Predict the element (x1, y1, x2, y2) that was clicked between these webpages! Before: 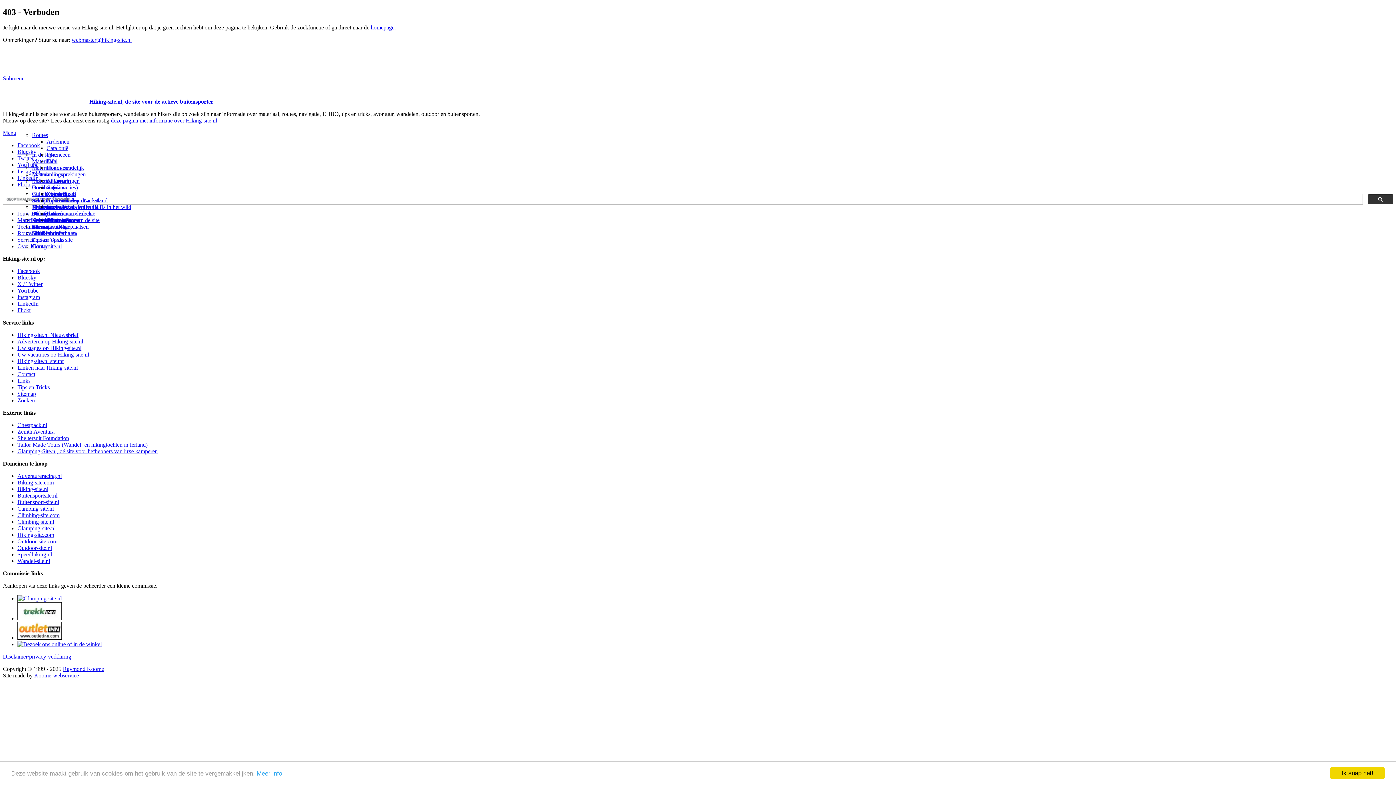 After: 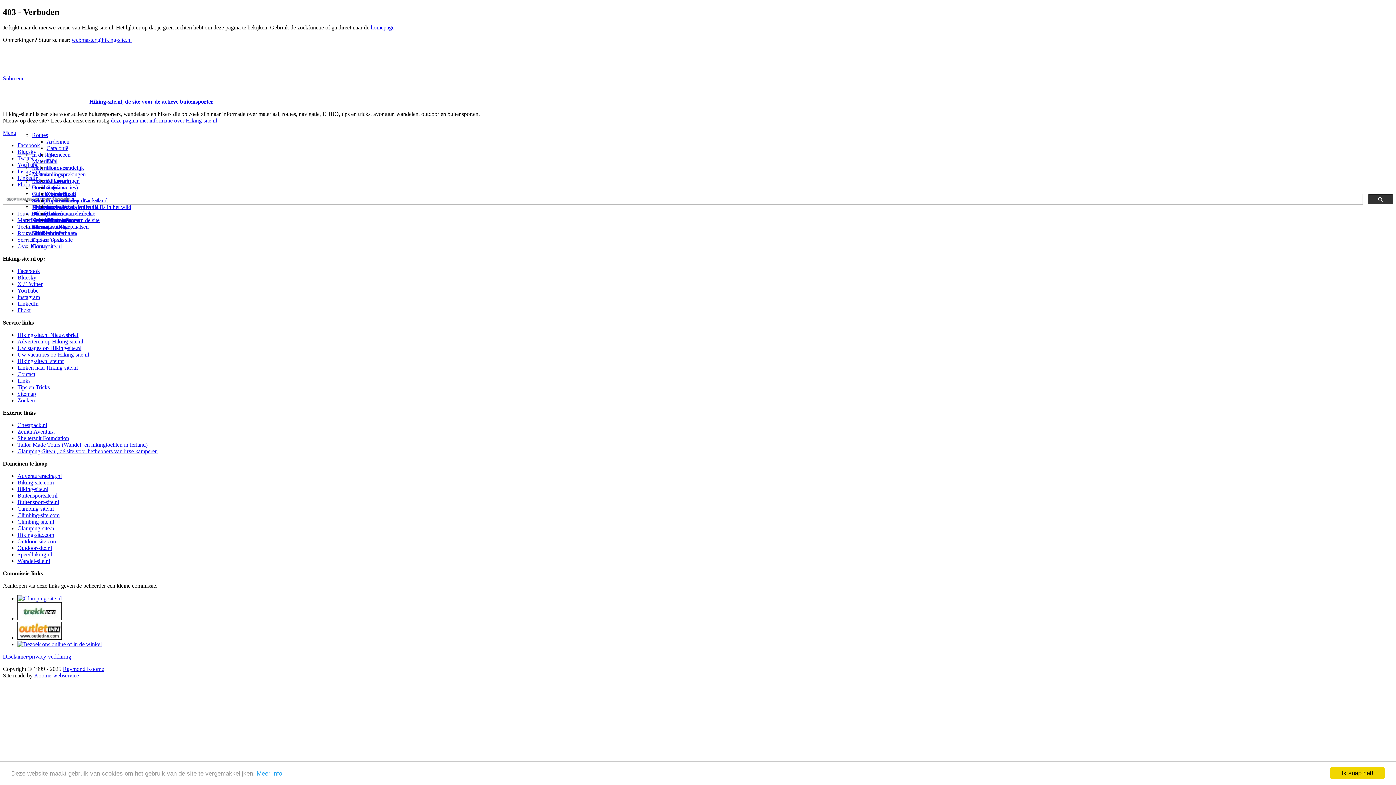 Action: label: Climbing-site.com bbox: (17, 512, 59, 518)